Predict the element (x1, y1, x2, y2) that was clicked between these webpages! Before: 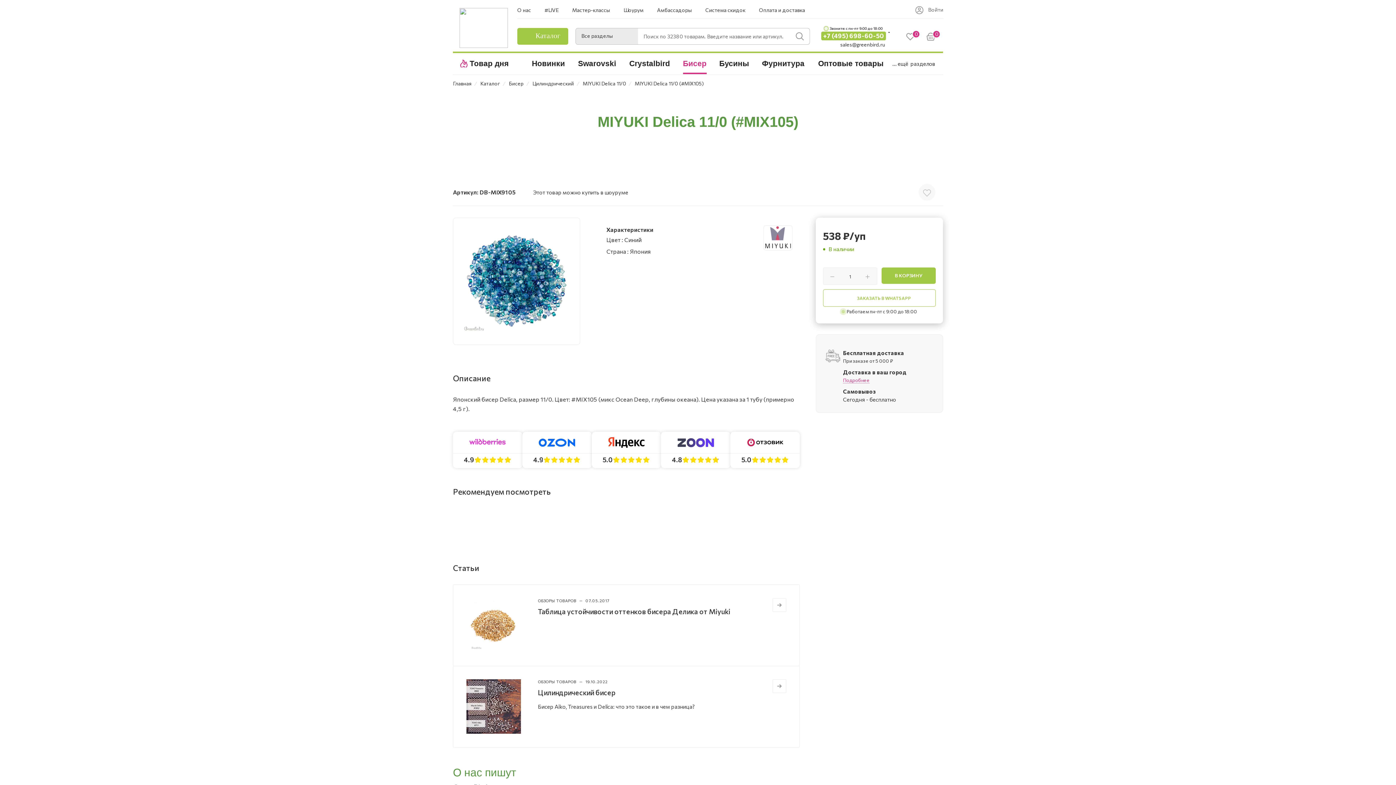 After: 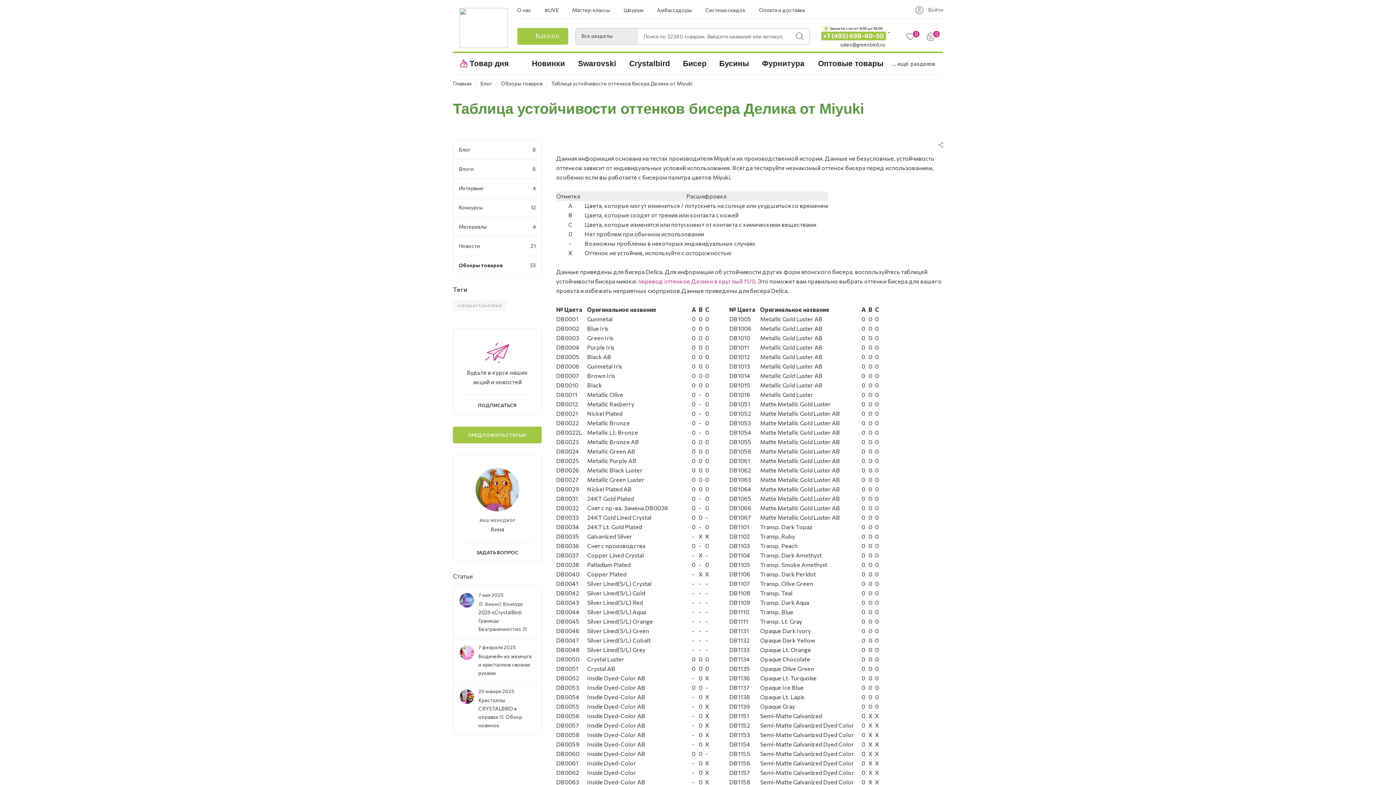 Action: bbox: (772, 598, 786, 612)